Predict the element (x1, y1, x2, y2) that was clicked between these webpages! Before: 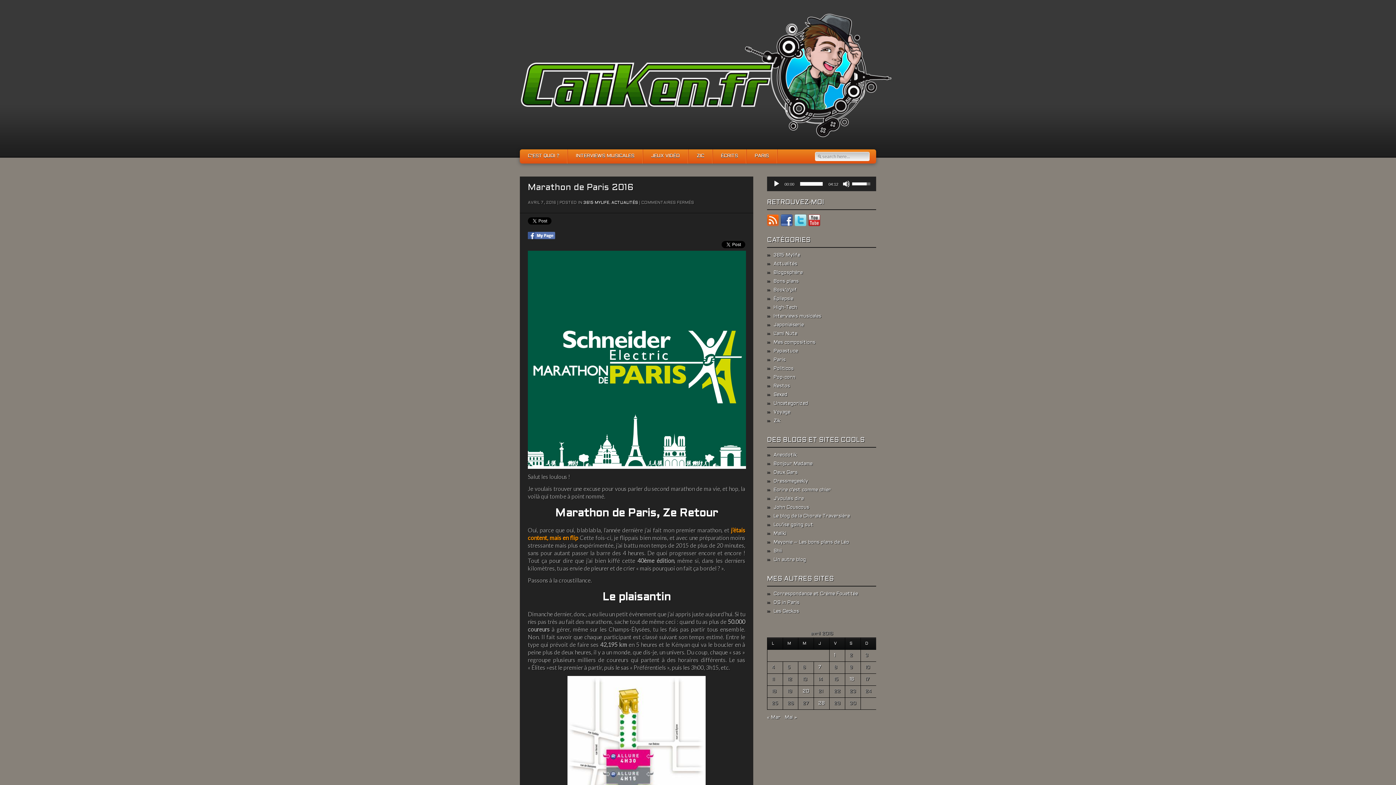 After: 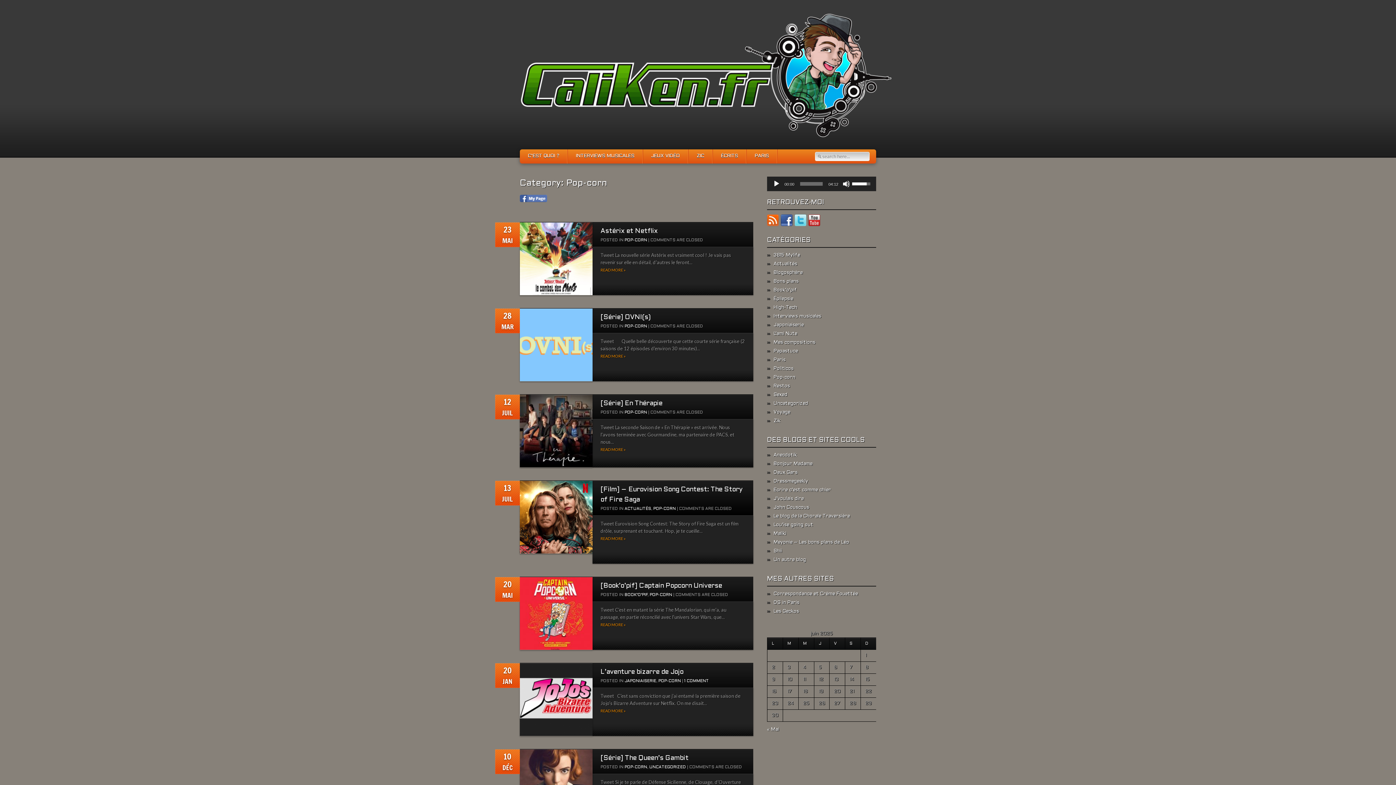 Action: label: Pop-corn bbox: (773, 375, 795, 380)